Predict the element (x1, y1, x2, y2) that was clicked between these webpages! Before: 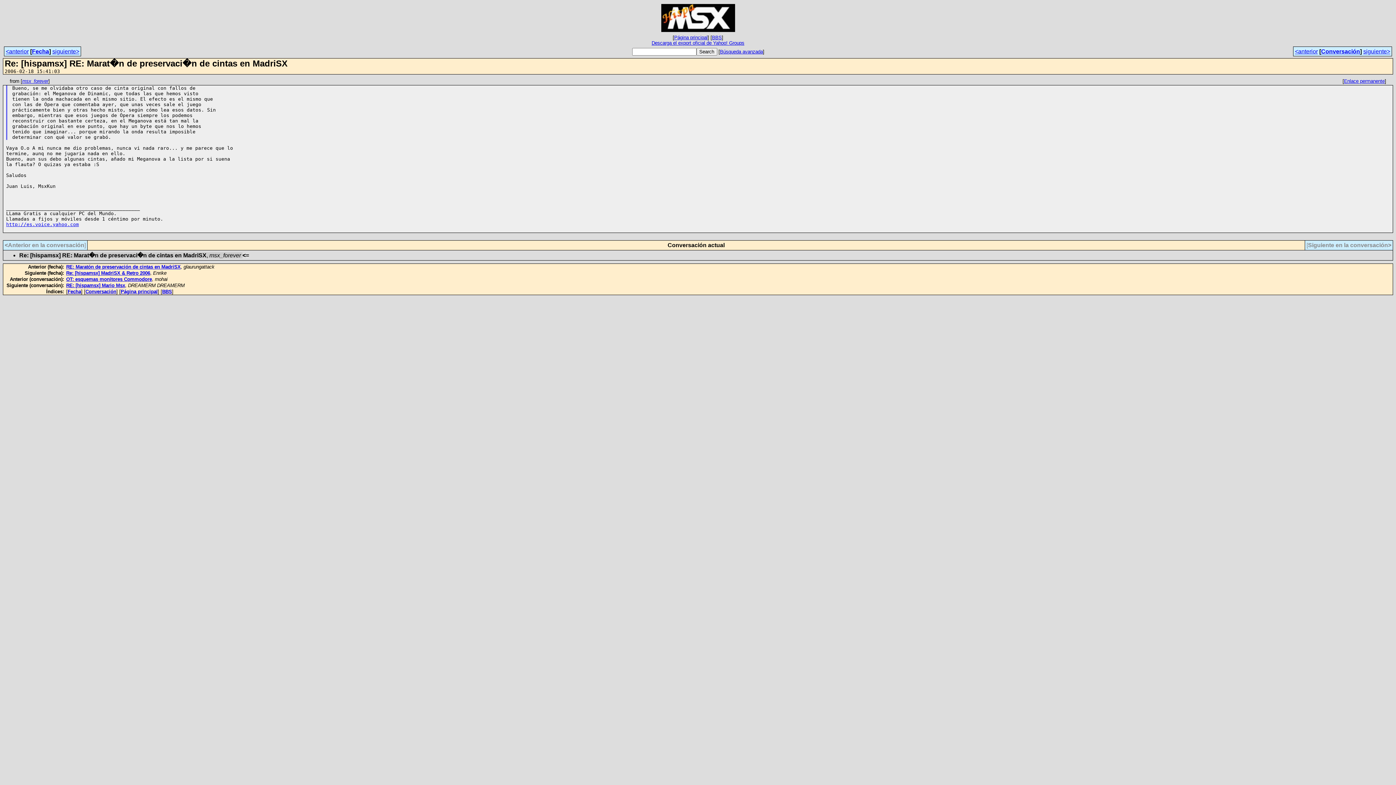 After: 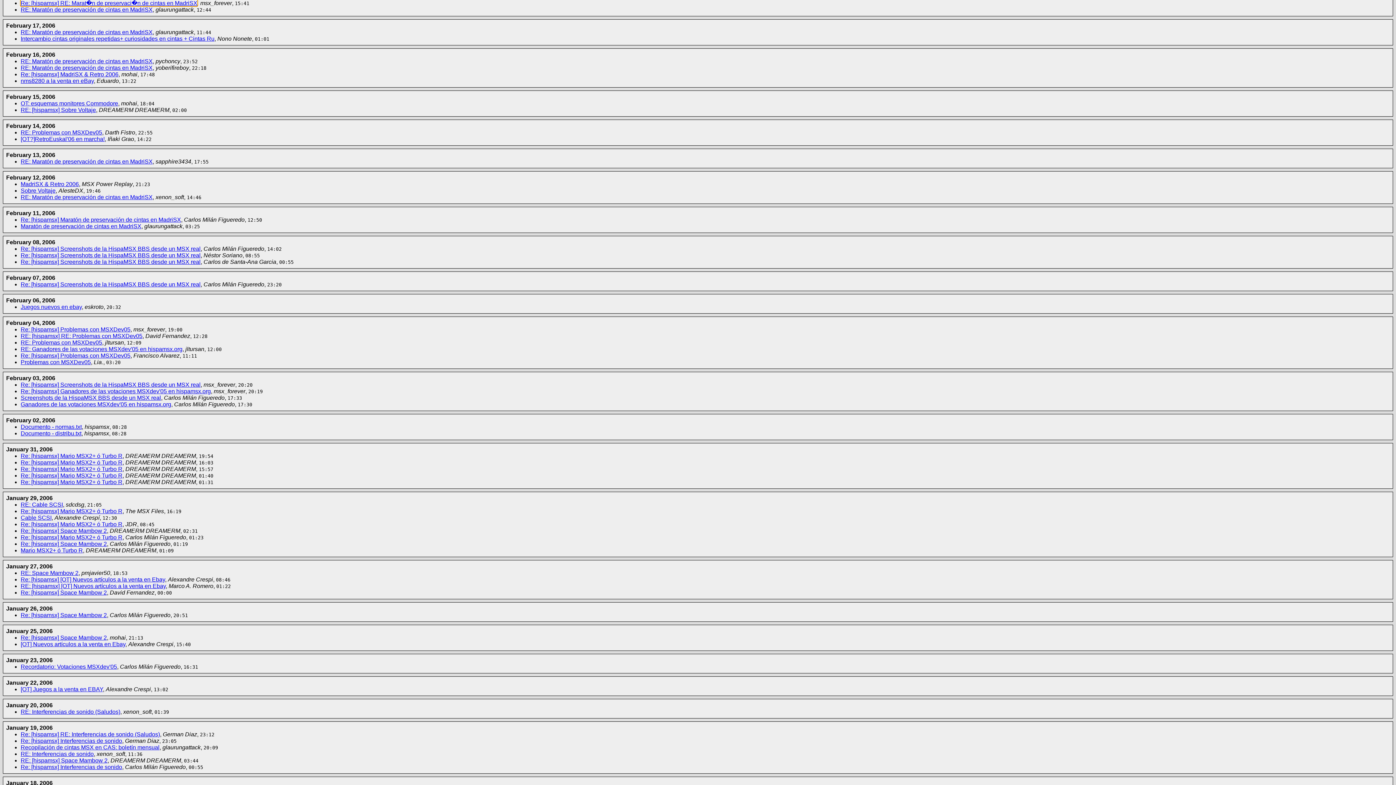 Action: label: Fecha bbox: (67, 289, 81, 294)